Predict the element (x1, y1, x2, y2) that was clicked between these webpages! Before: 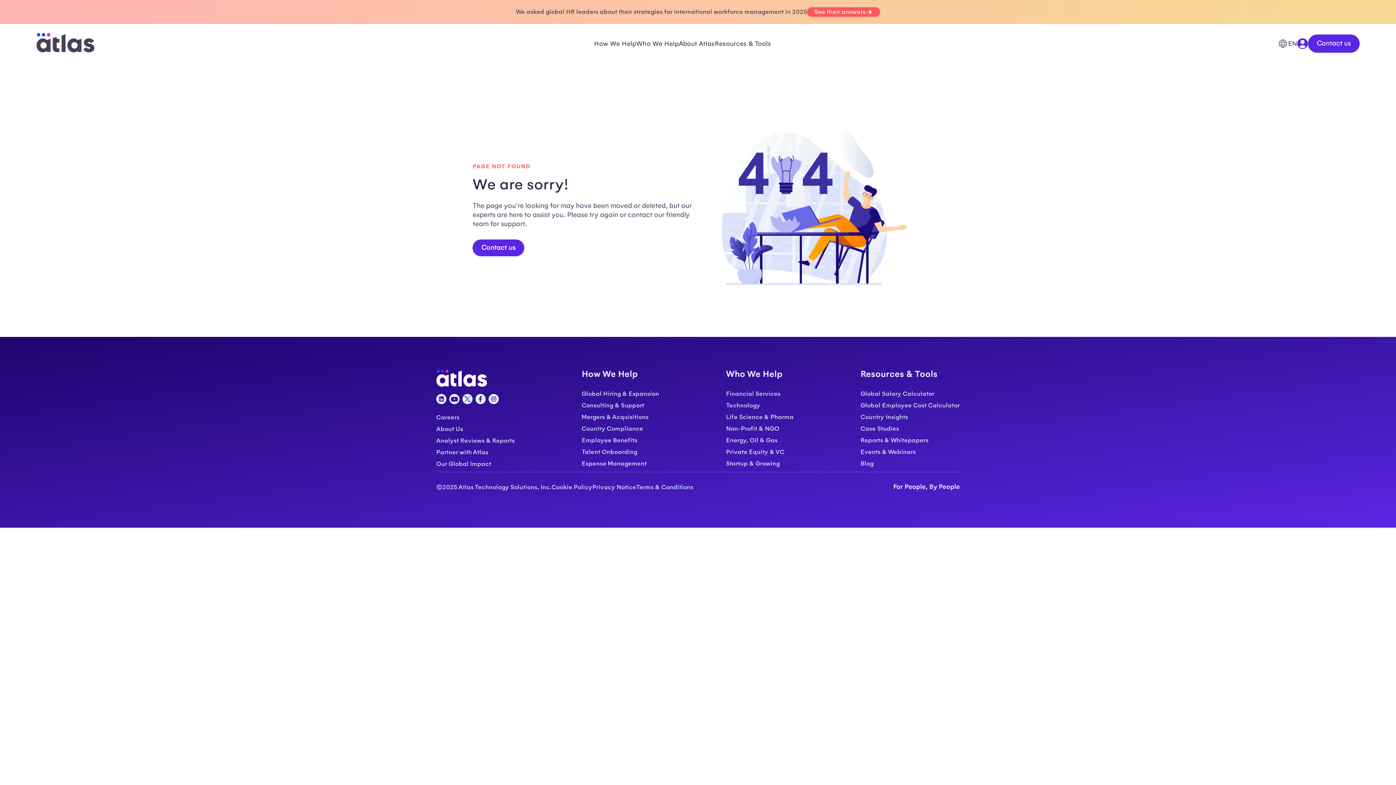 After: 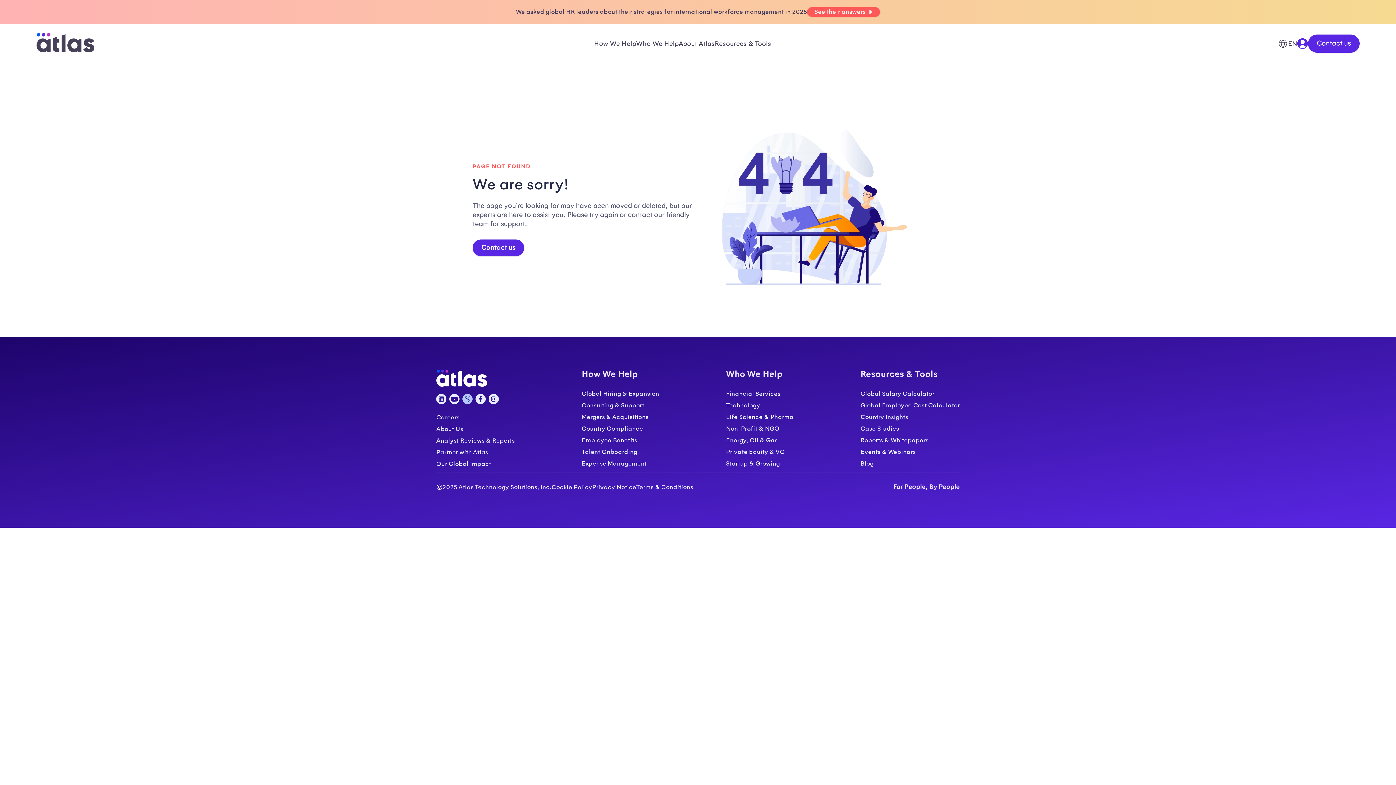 Action: bbox: (462, 394, 472, 404) label: X Twitter